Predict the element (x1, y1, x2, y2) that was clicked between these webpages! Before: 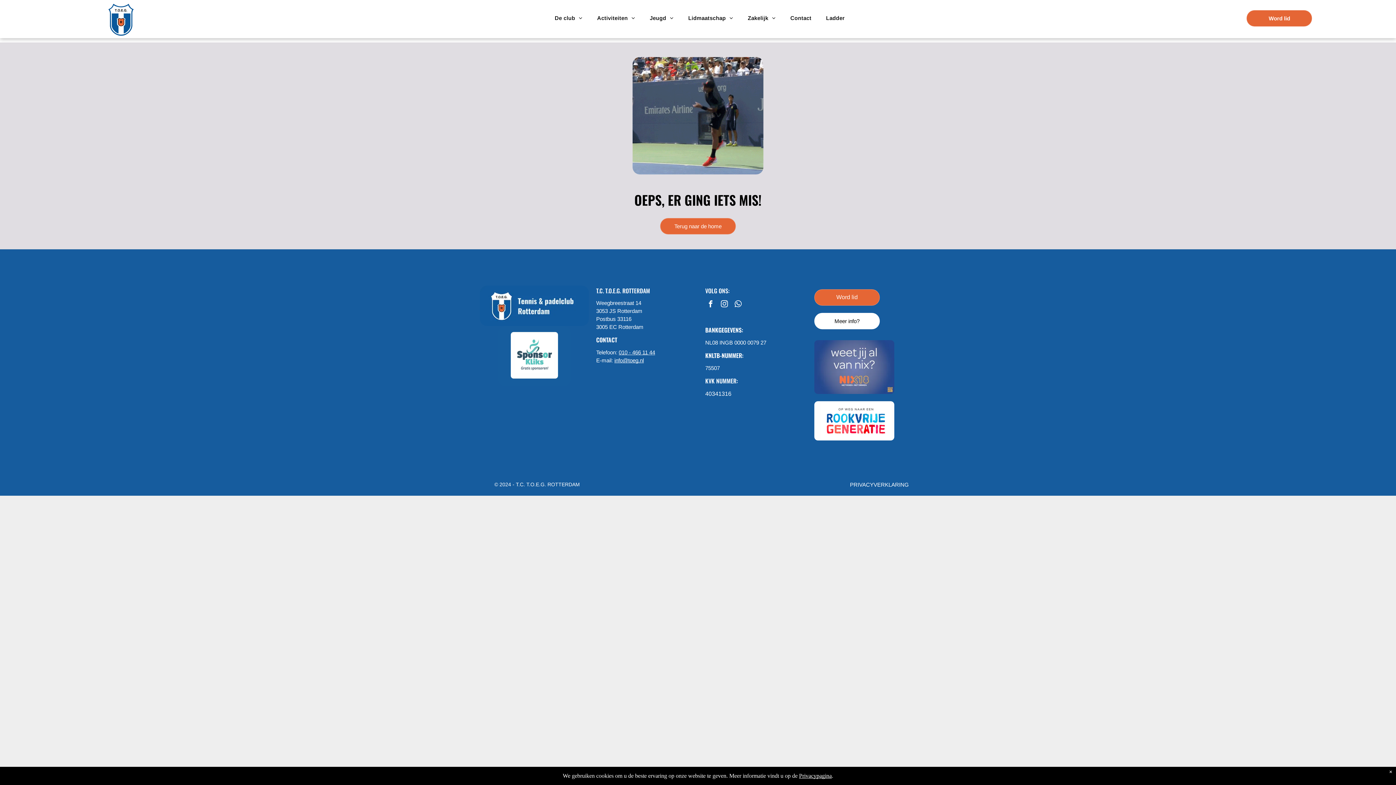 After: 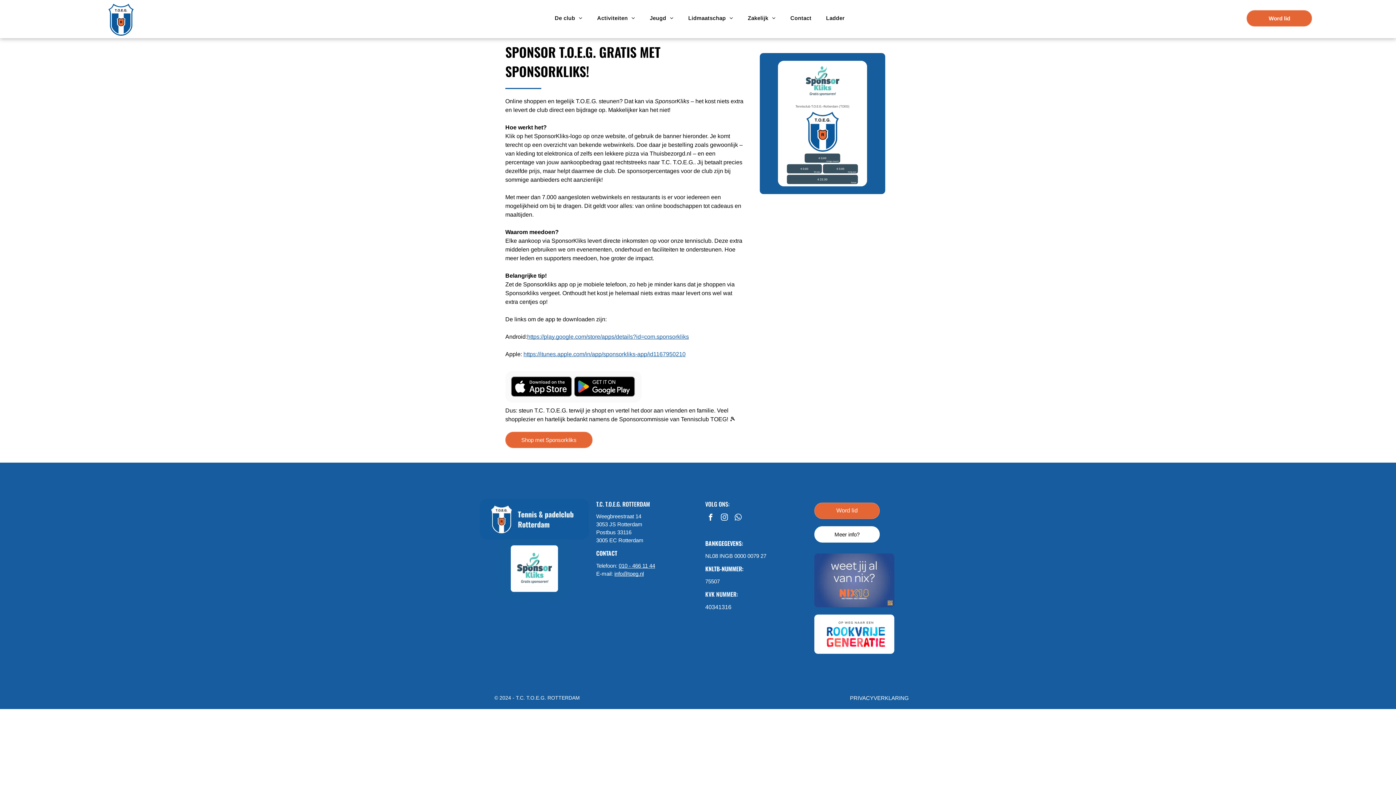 Action: bbox: (498, 327, 570, 333)